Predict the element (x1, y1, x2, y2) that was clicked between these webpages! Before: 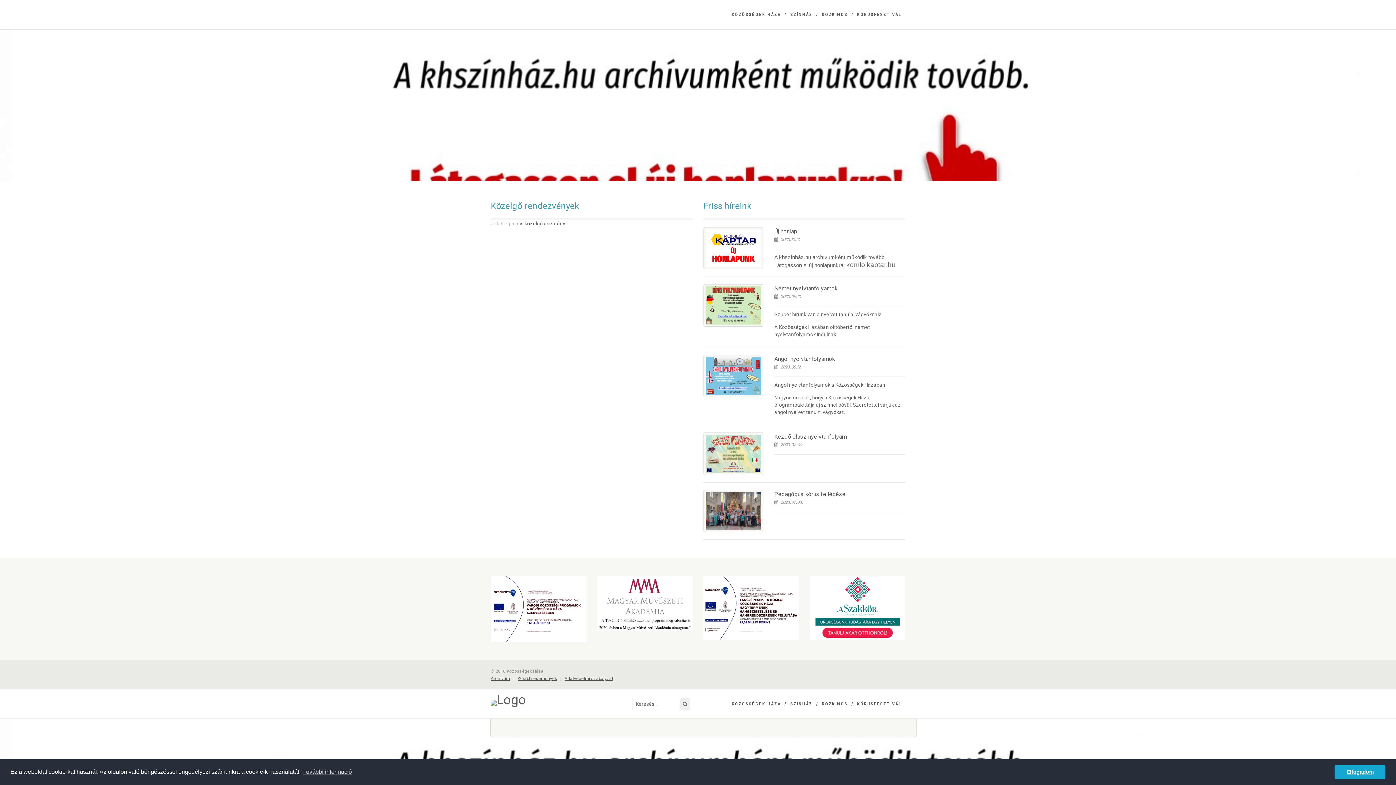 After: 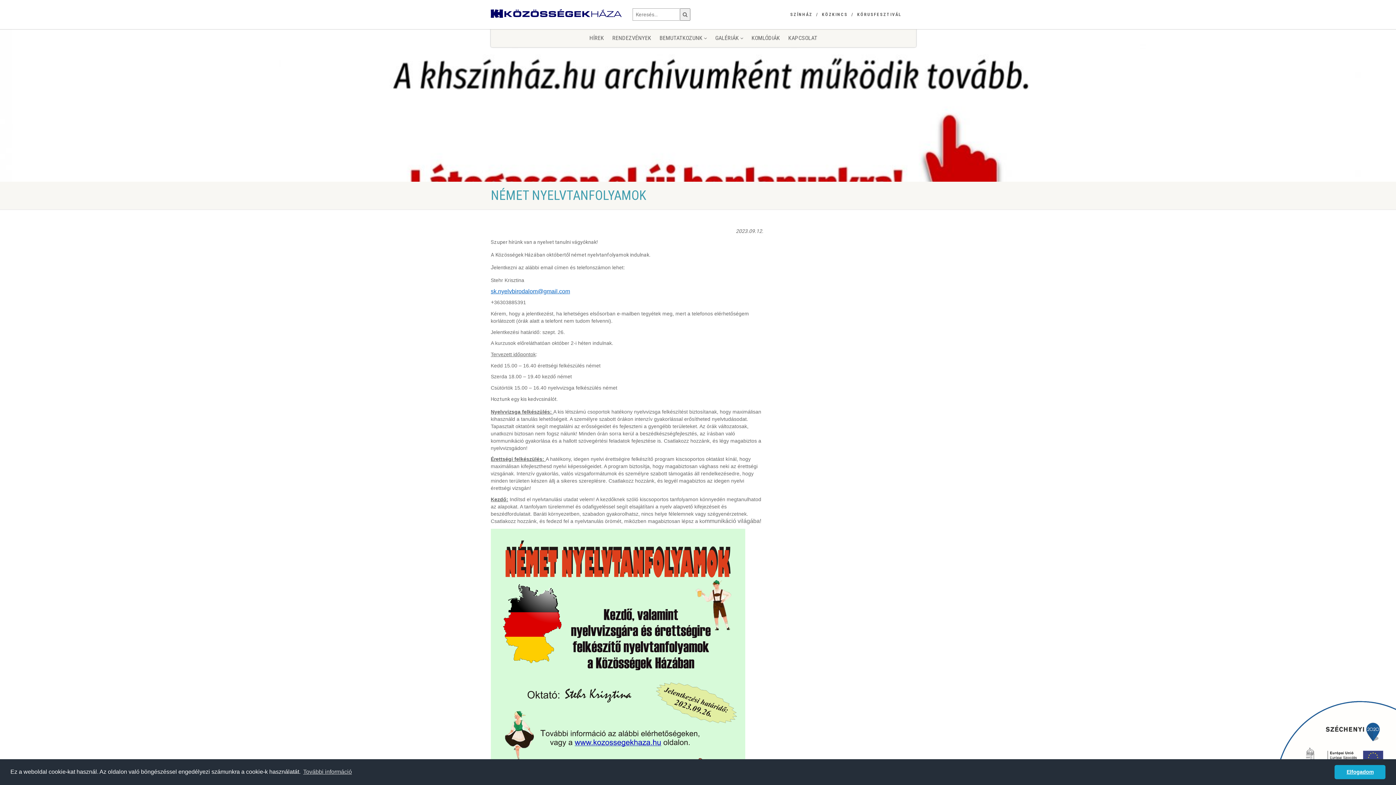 Action: bbox: (774, 285, 837, 292) label: Német nyelvtanfolyamok